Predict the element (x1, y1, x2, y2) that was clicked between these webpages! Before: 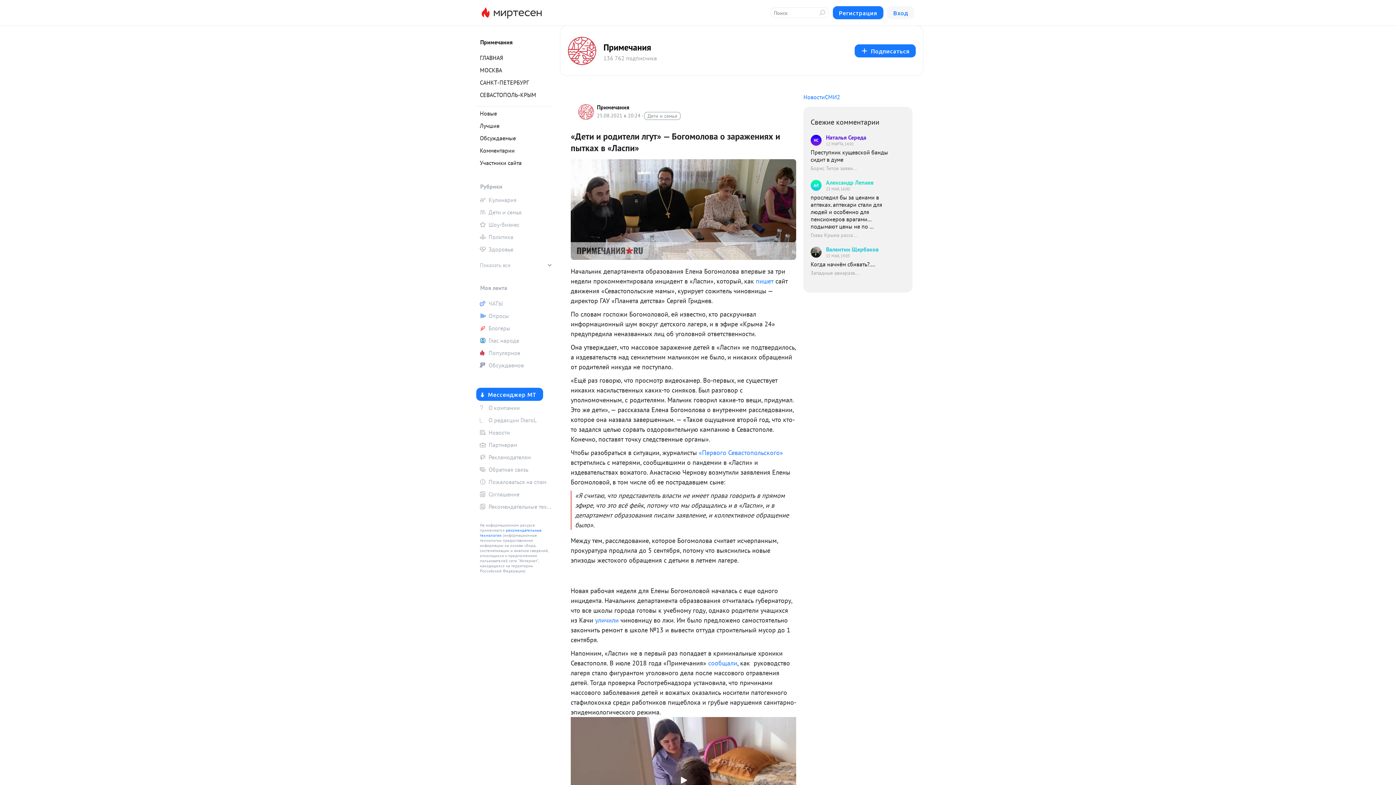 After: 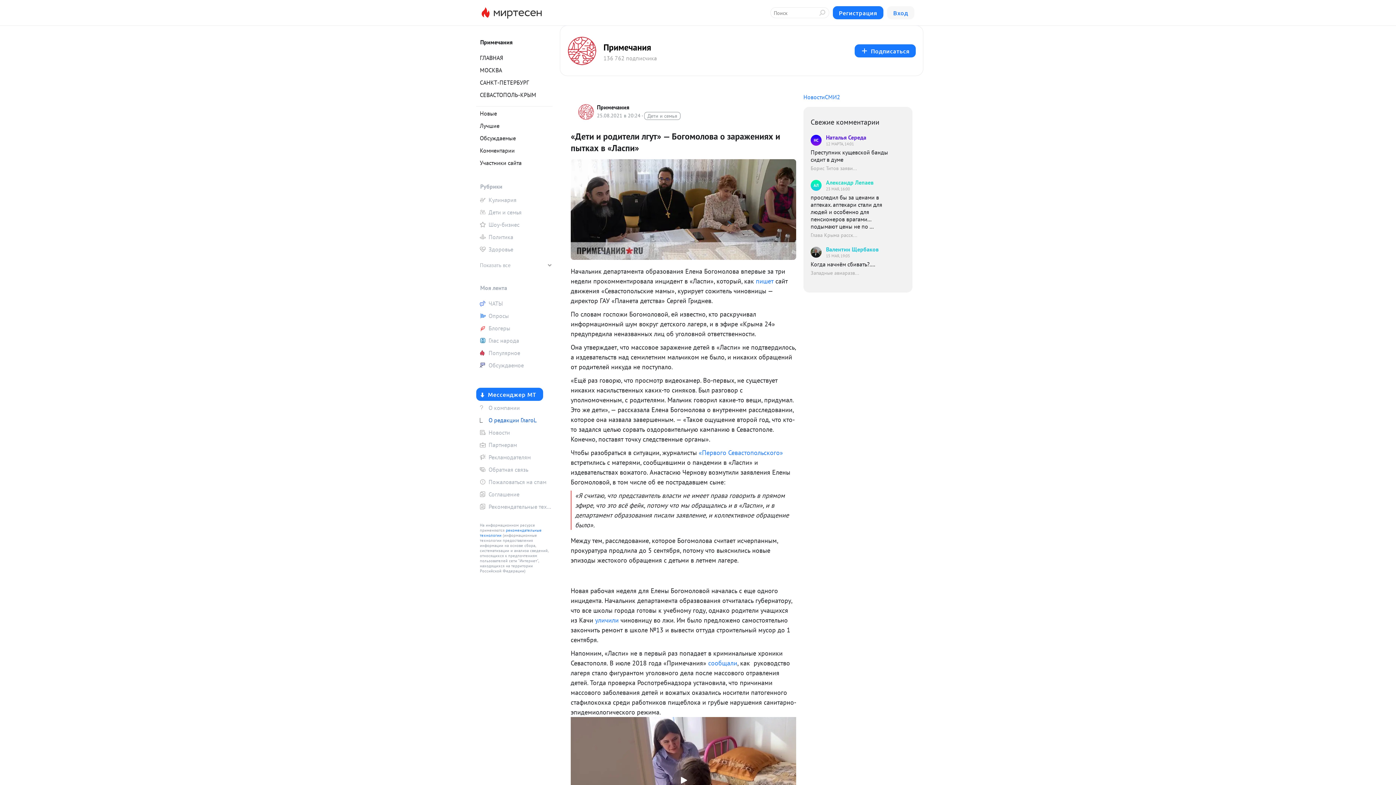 Action: label: О редакции ГлагоL bbox: (476, 414, 552, 425)